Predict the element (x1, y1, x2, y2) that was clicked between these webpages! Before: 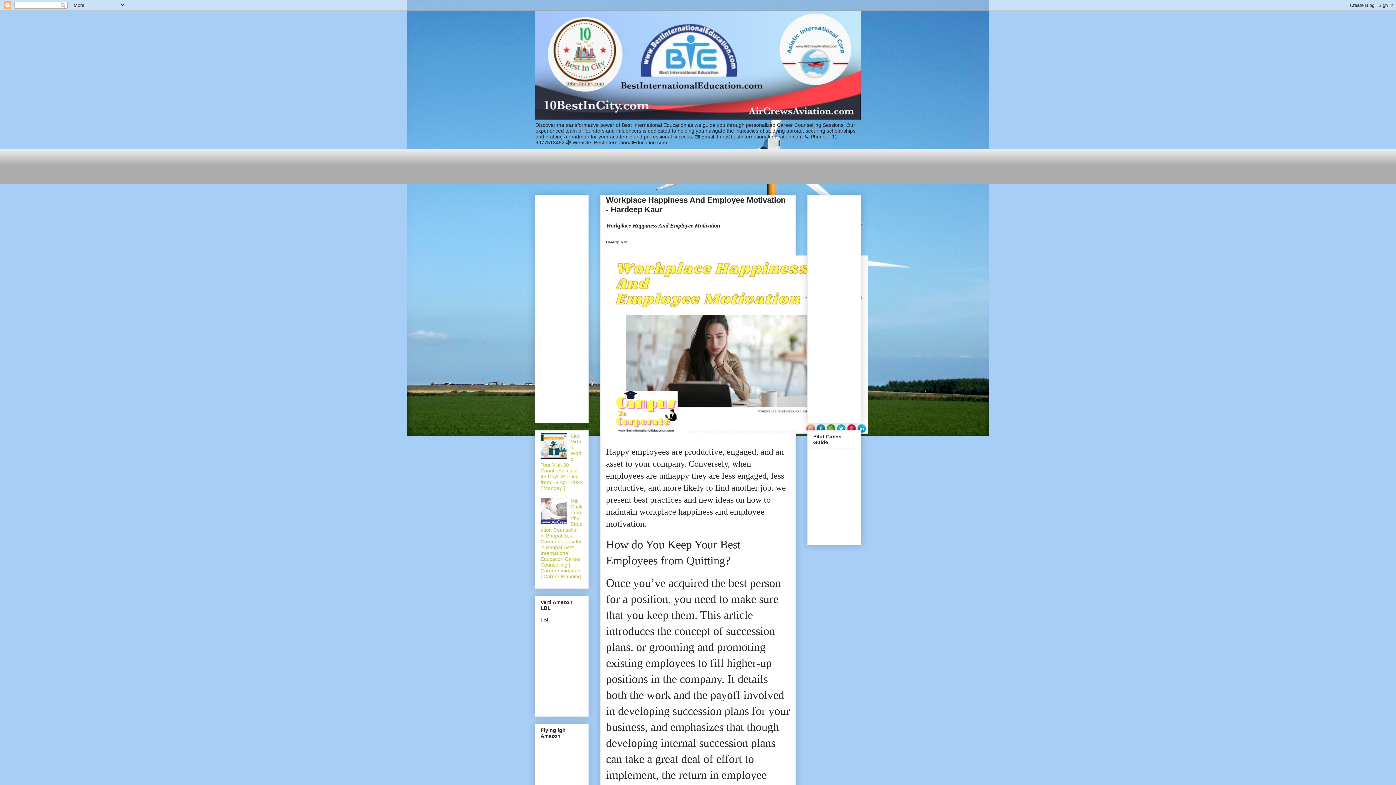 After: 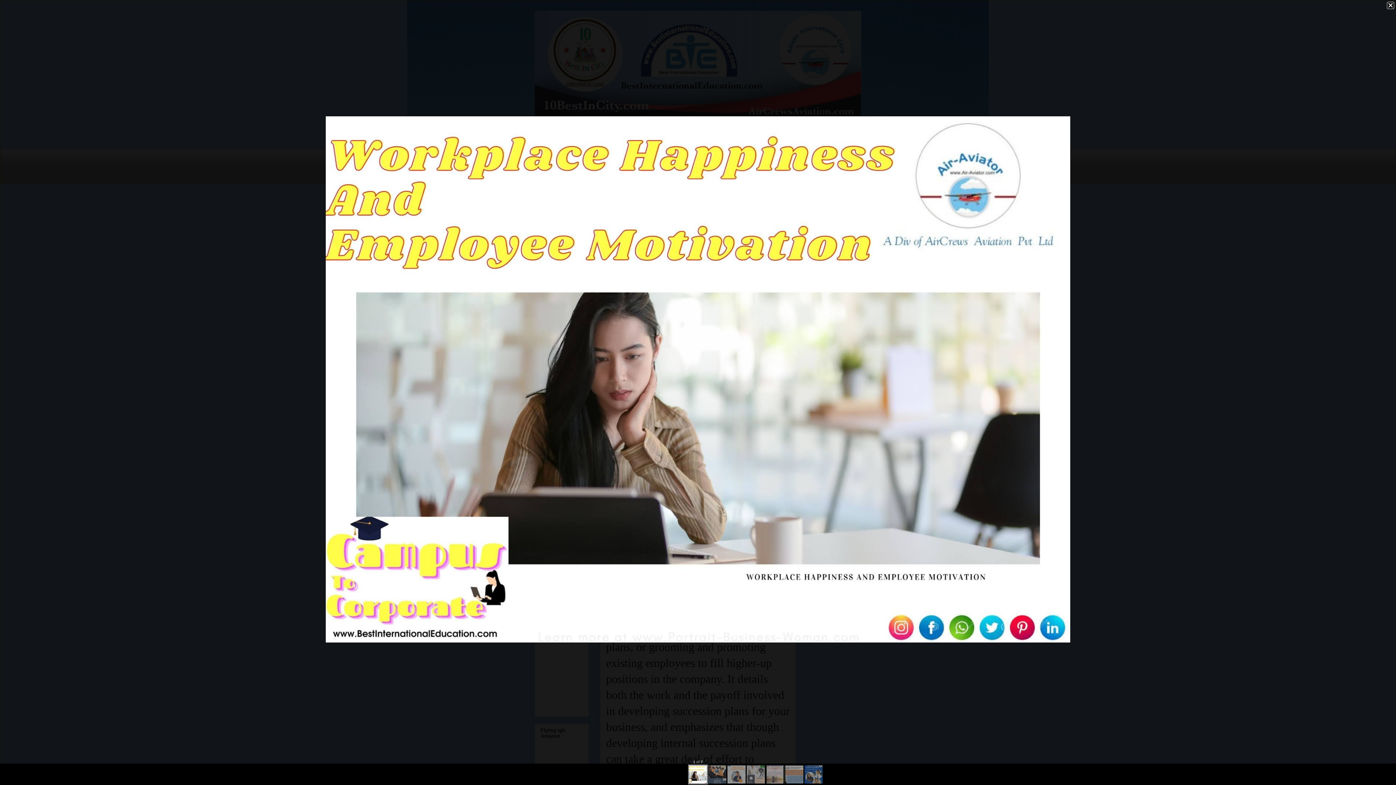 Action: bbox: (612, 431, 871, 438)